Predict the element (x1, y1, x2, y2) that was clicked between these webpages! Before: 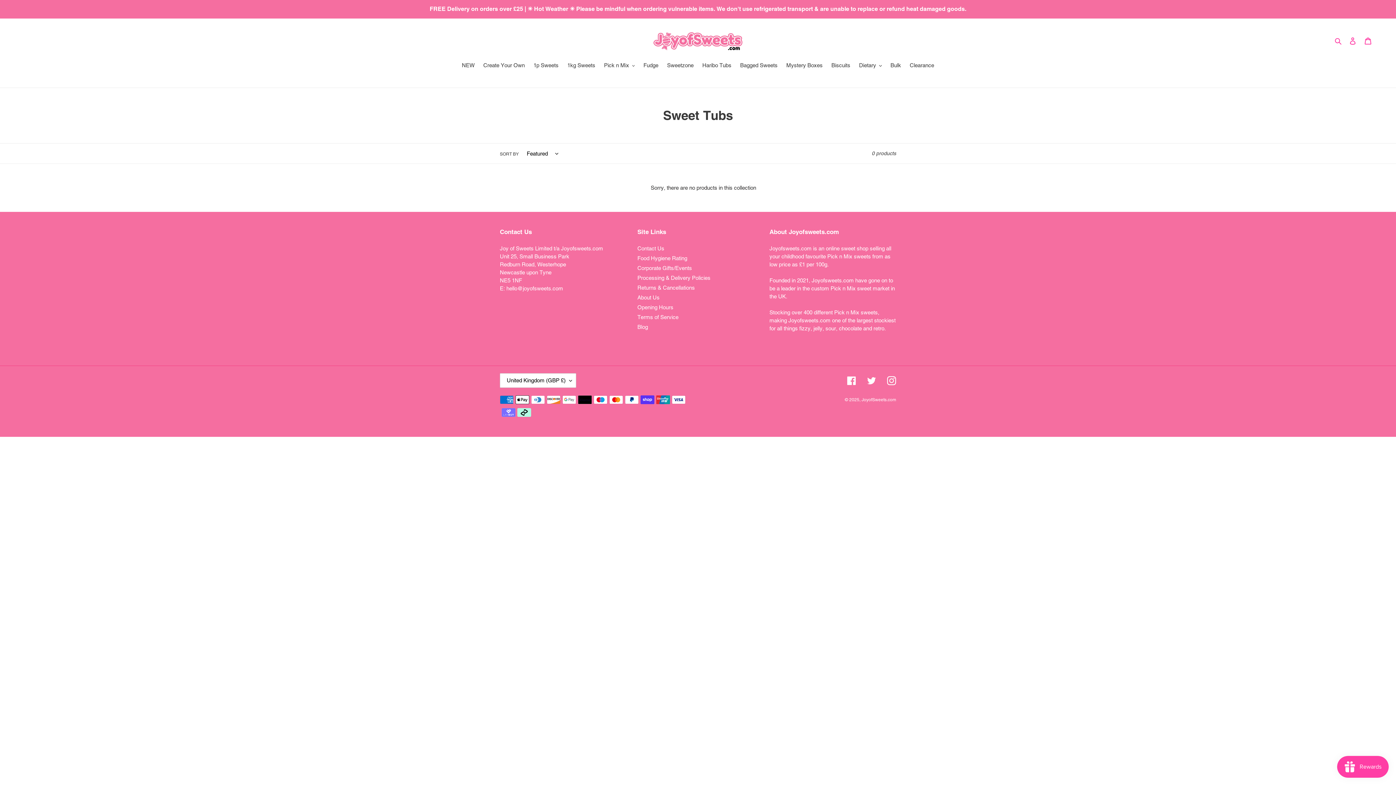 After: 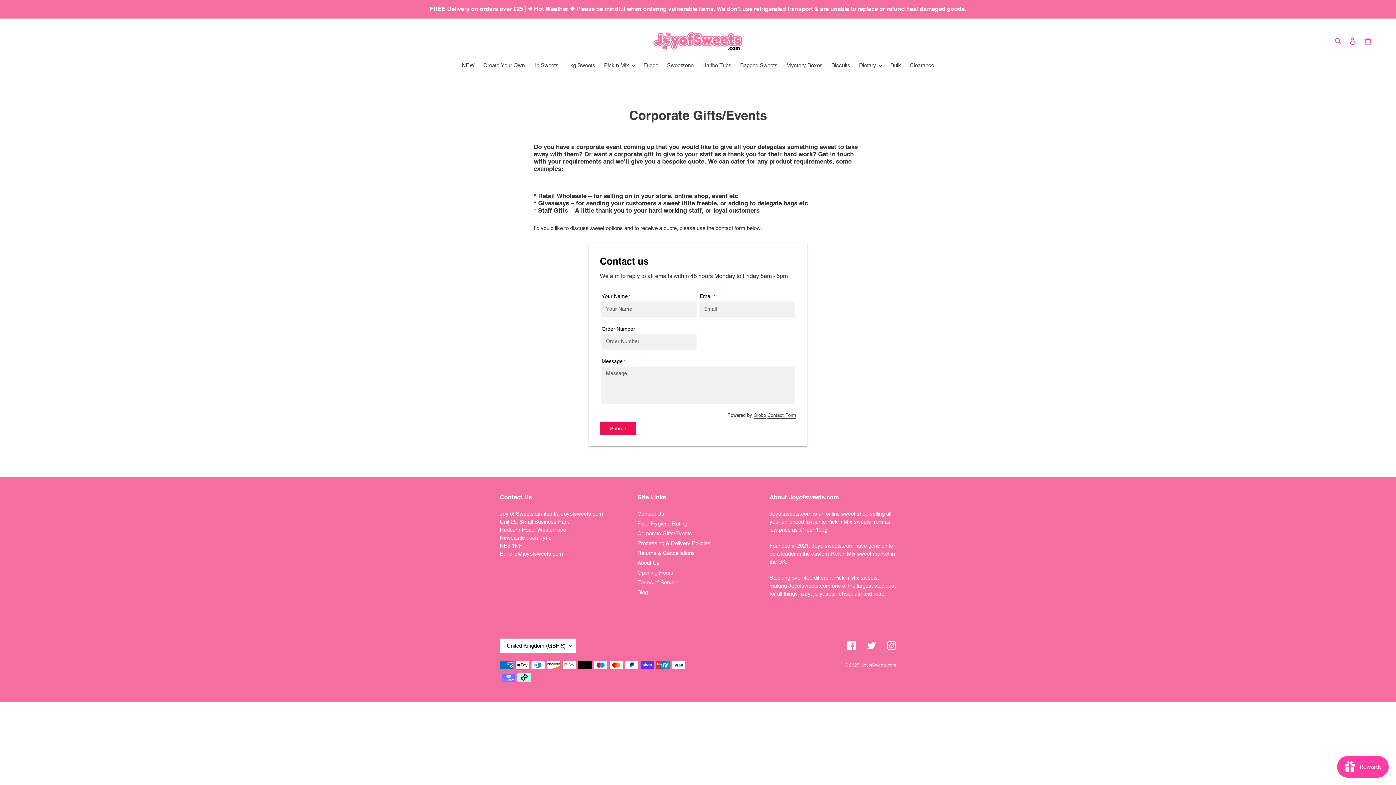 Action: label: Corporate Gifts/Events bbox: (637, 265, 692, 271)